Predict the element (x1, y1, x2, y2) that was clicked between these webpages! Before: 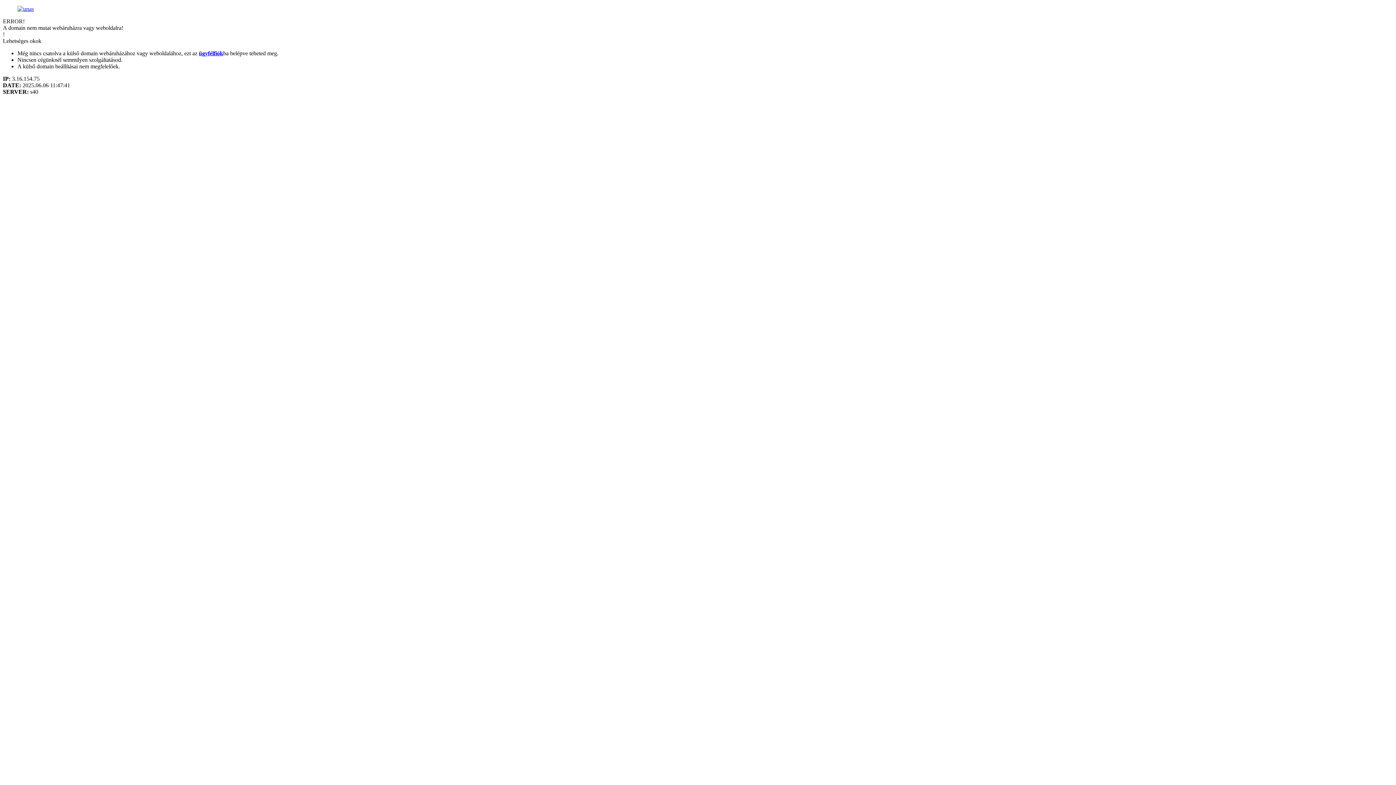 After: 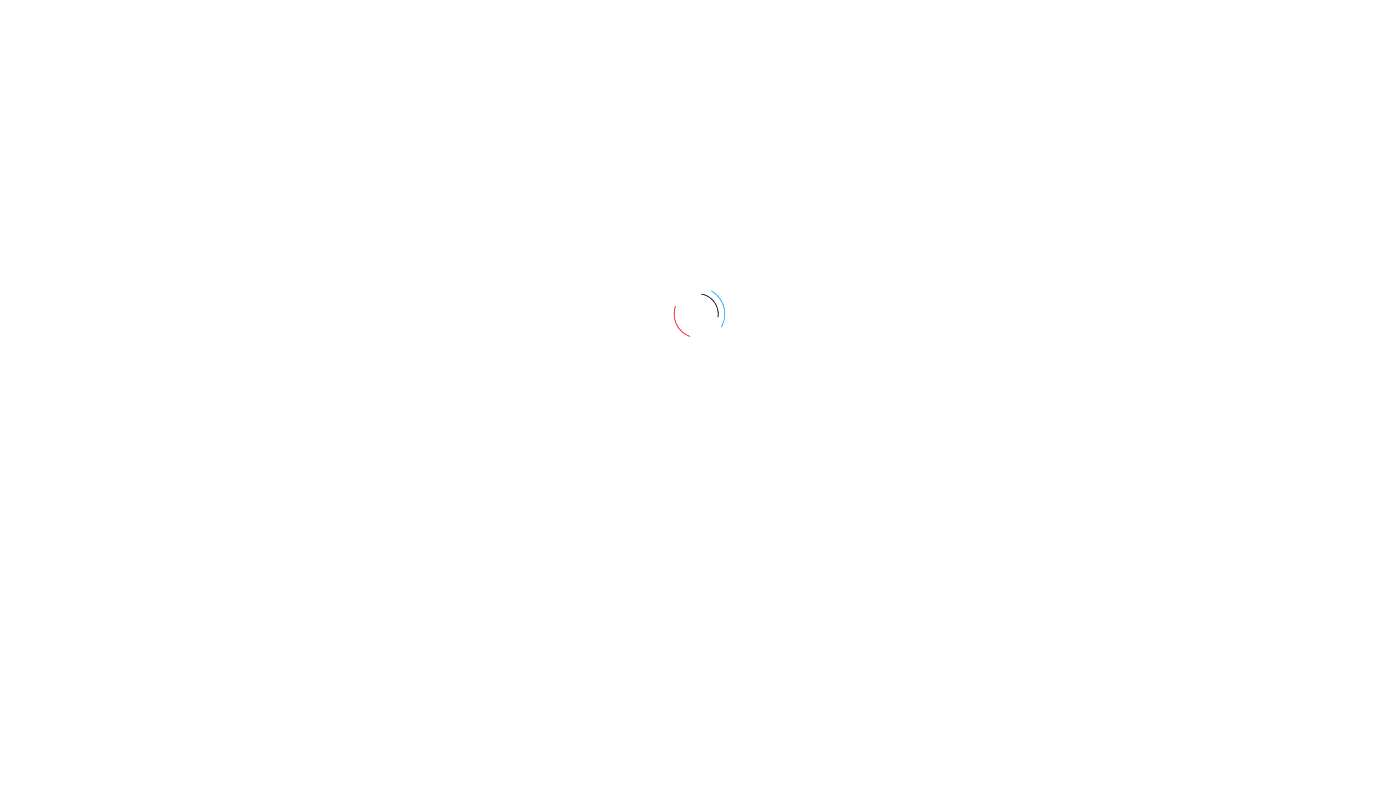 Action: label: ügyfélfiók bbox: (198, 50, 223, 56)